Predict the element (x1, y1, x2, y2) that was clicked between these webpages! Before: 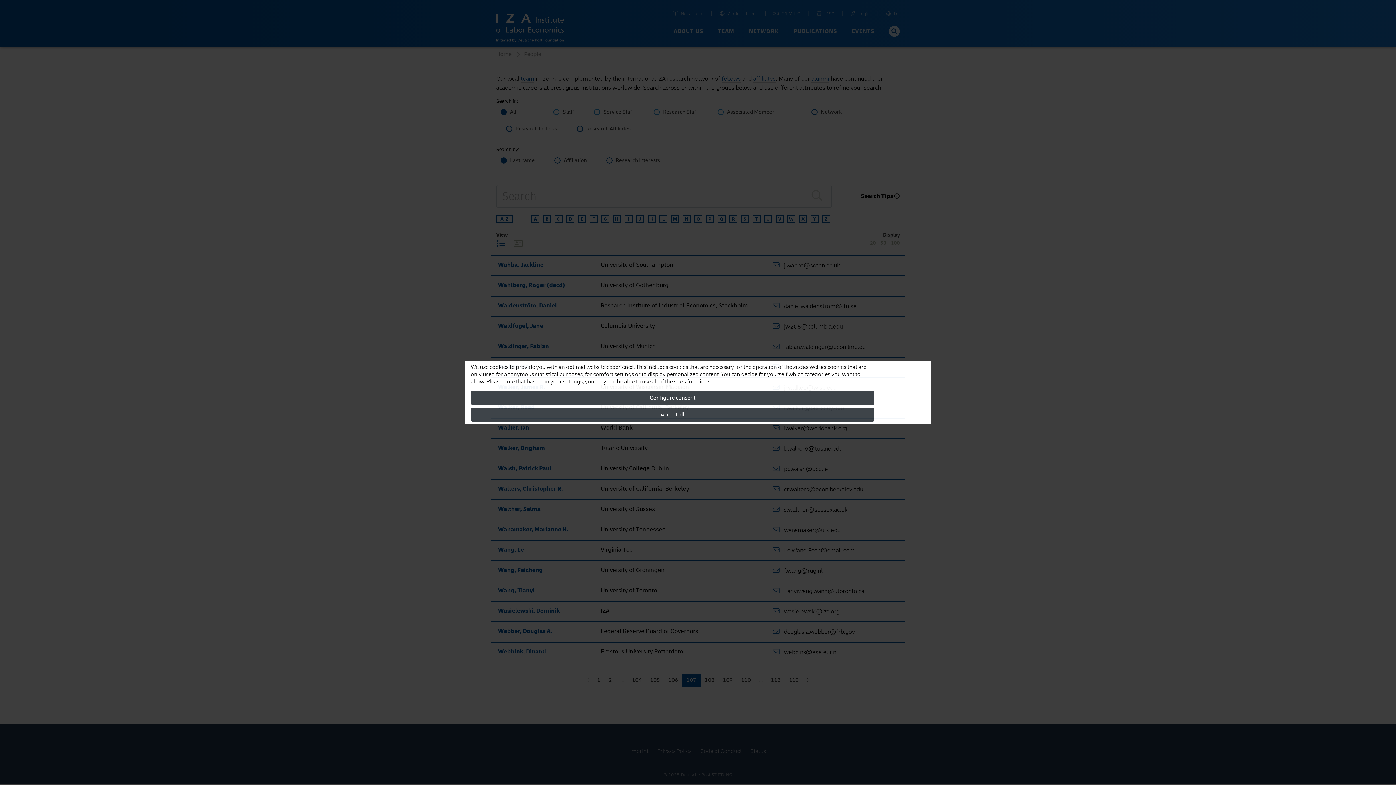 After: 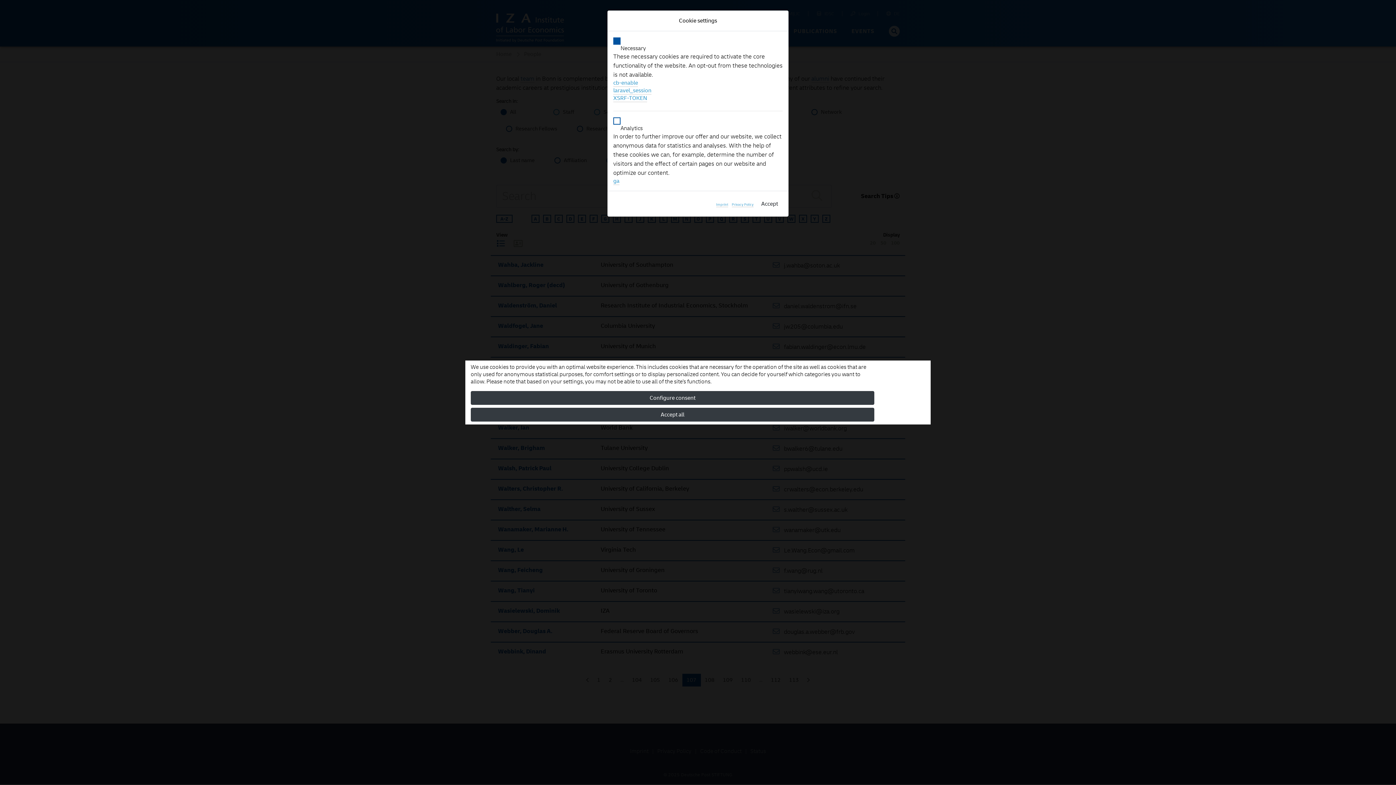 Action: bbox: (470, 391, 874, 405) label: Configure consent